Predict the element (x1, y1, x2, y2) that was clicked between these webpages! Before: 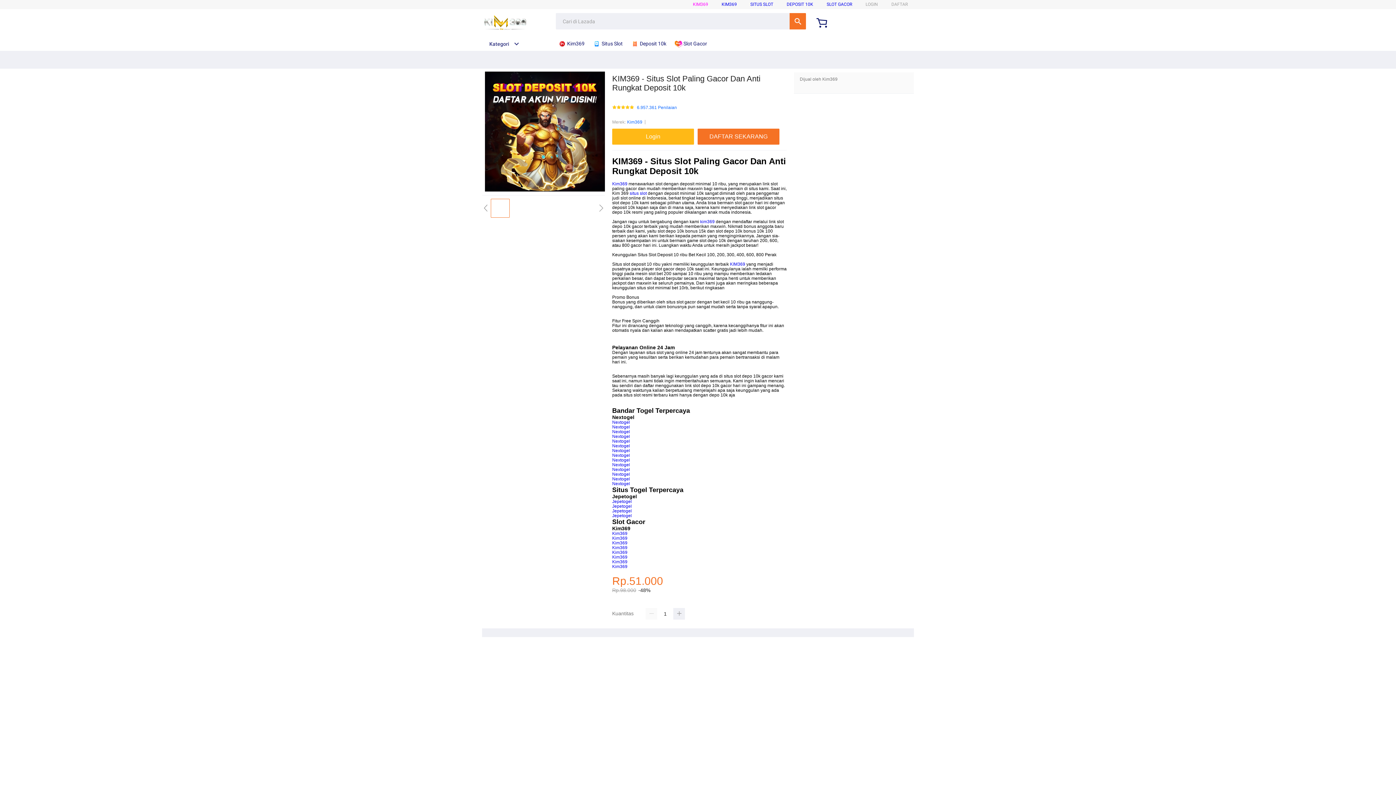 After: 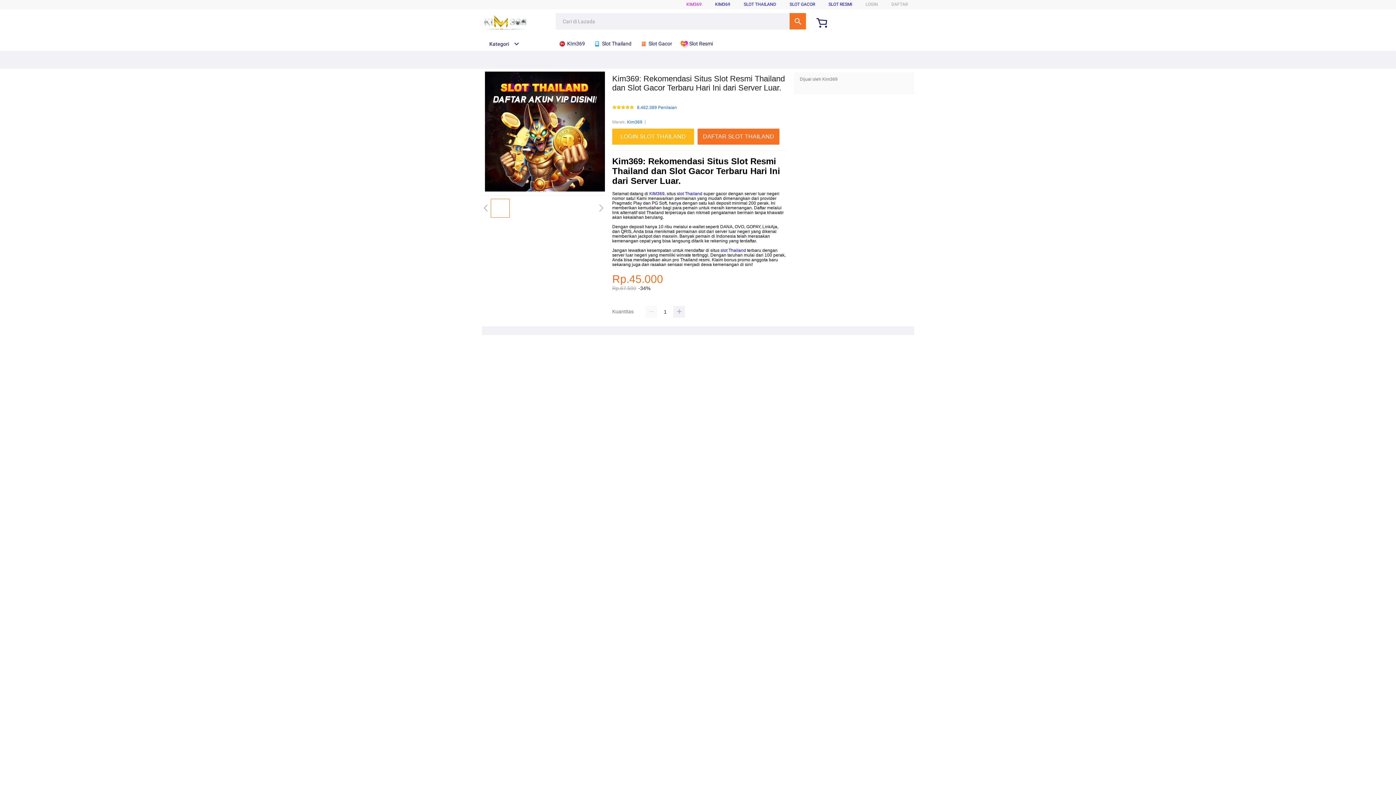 Action: bbox: (612, 564, 627, 569) label: Kim369